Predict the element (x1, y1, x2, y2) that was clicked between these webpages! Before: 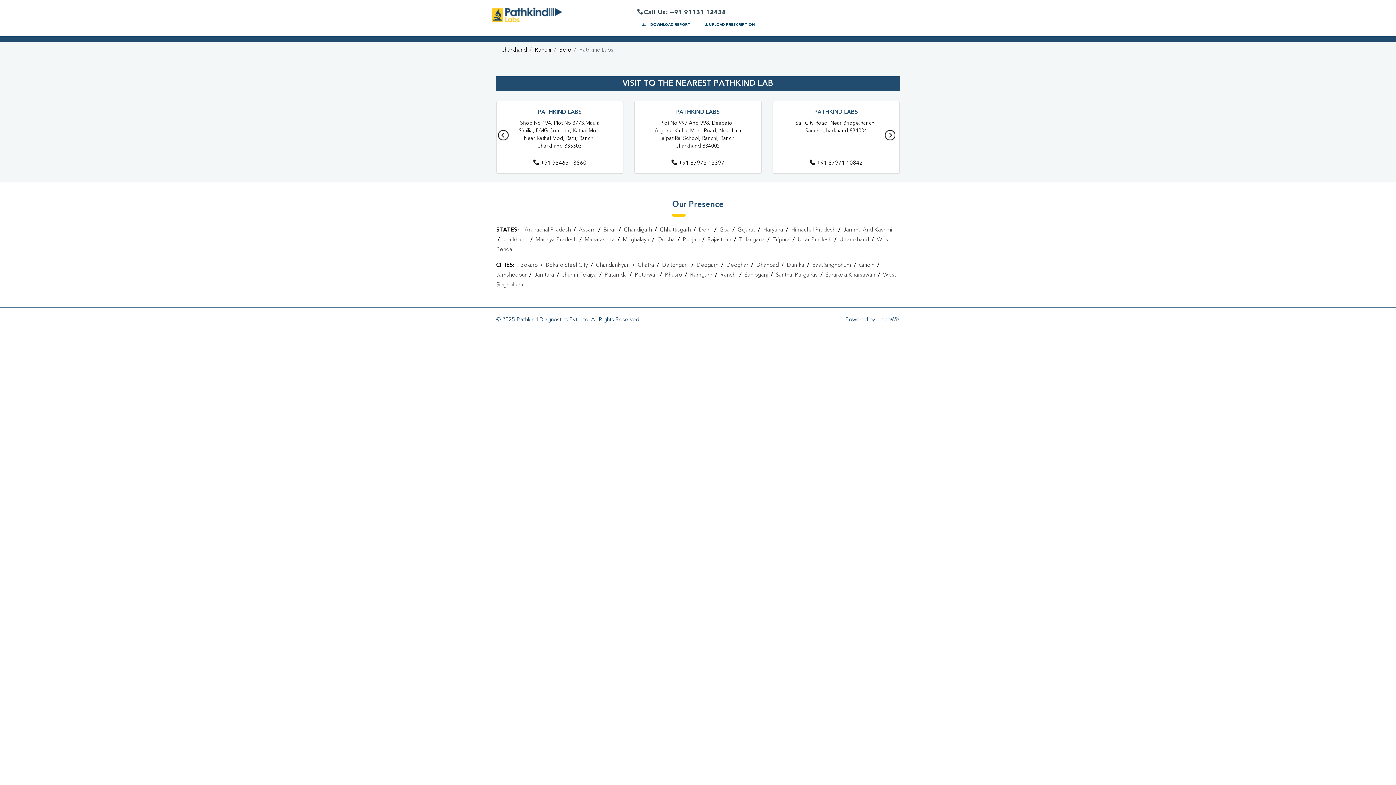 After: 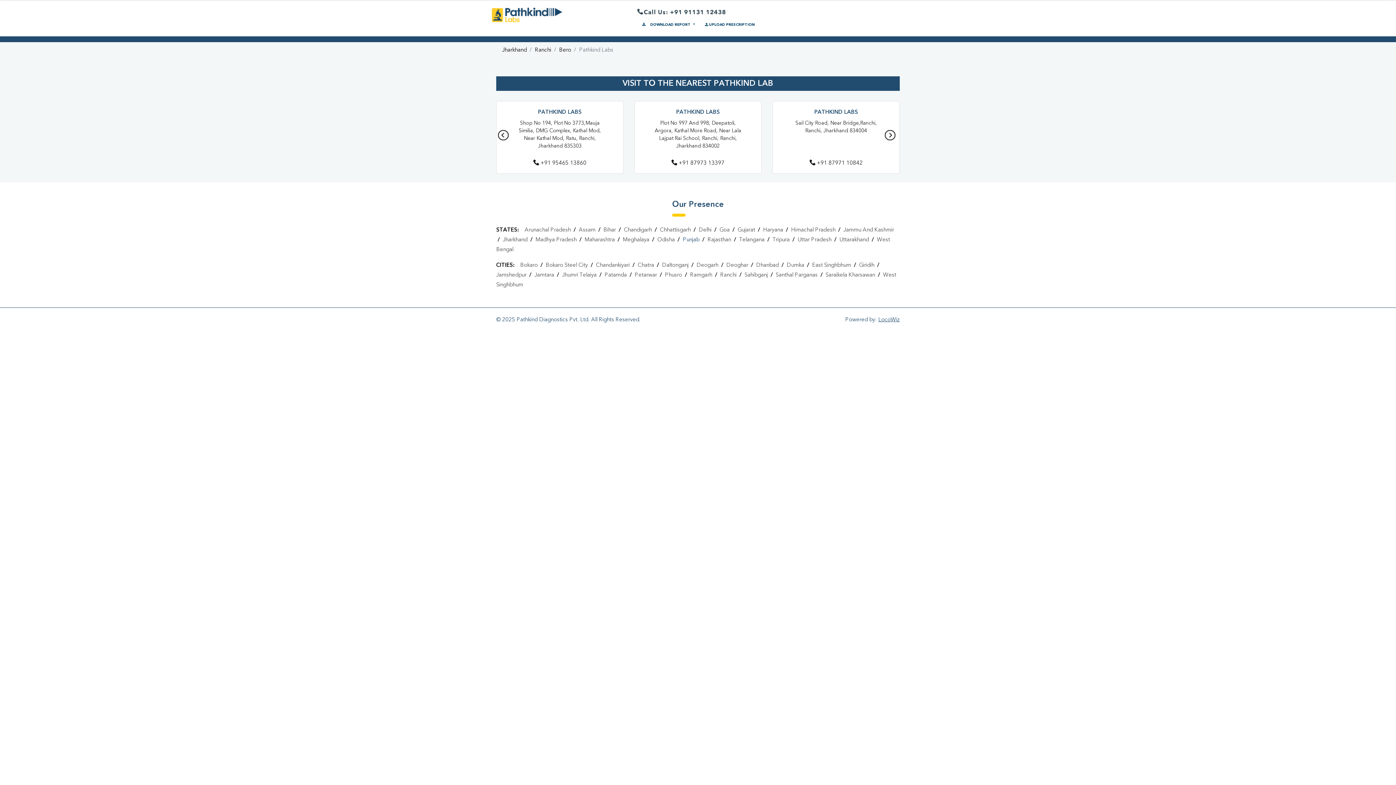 Action: label: Punjab bbox: (682, 237, 699, 242)